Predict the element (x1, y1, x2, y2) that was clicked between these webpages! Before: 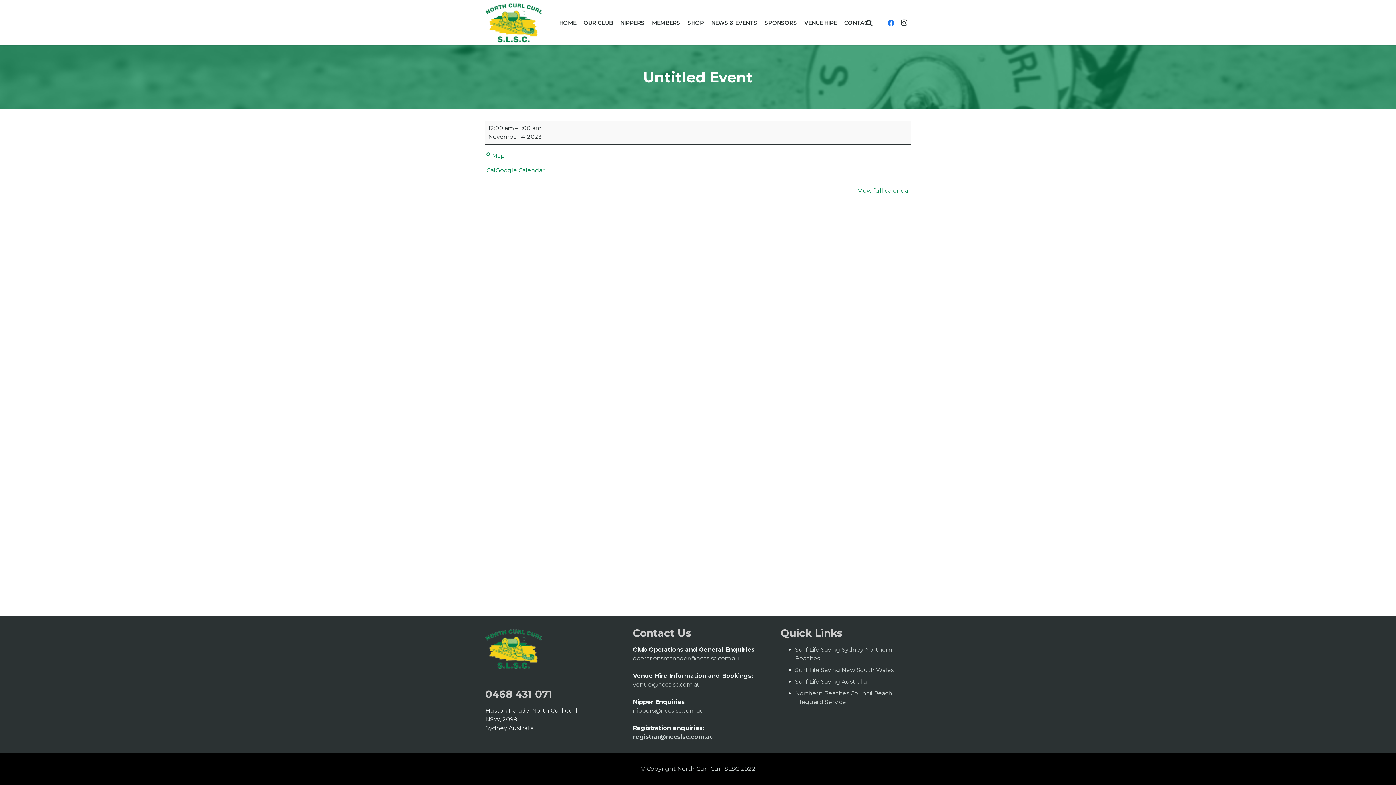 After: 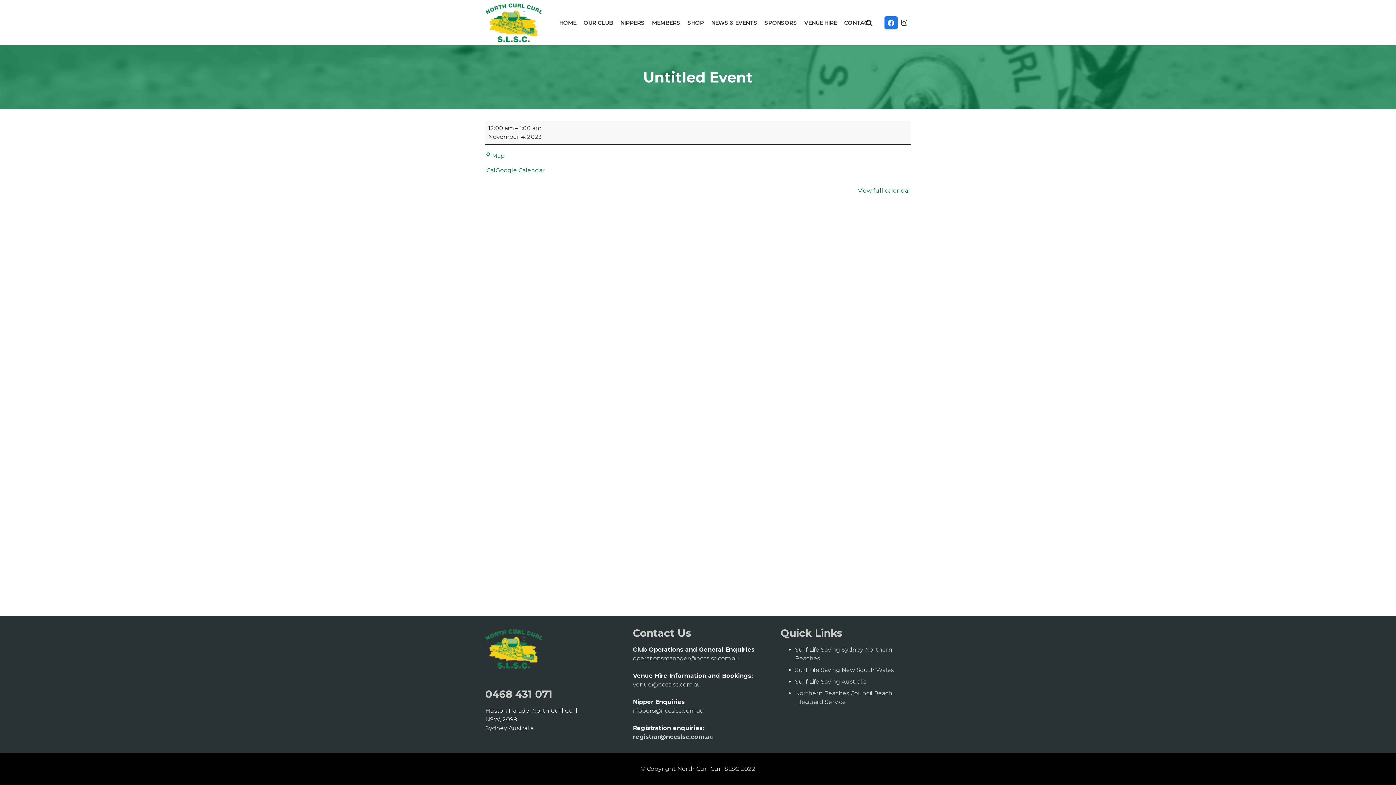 Action: bbox: (884, 16, 897, 29) label: Facebook